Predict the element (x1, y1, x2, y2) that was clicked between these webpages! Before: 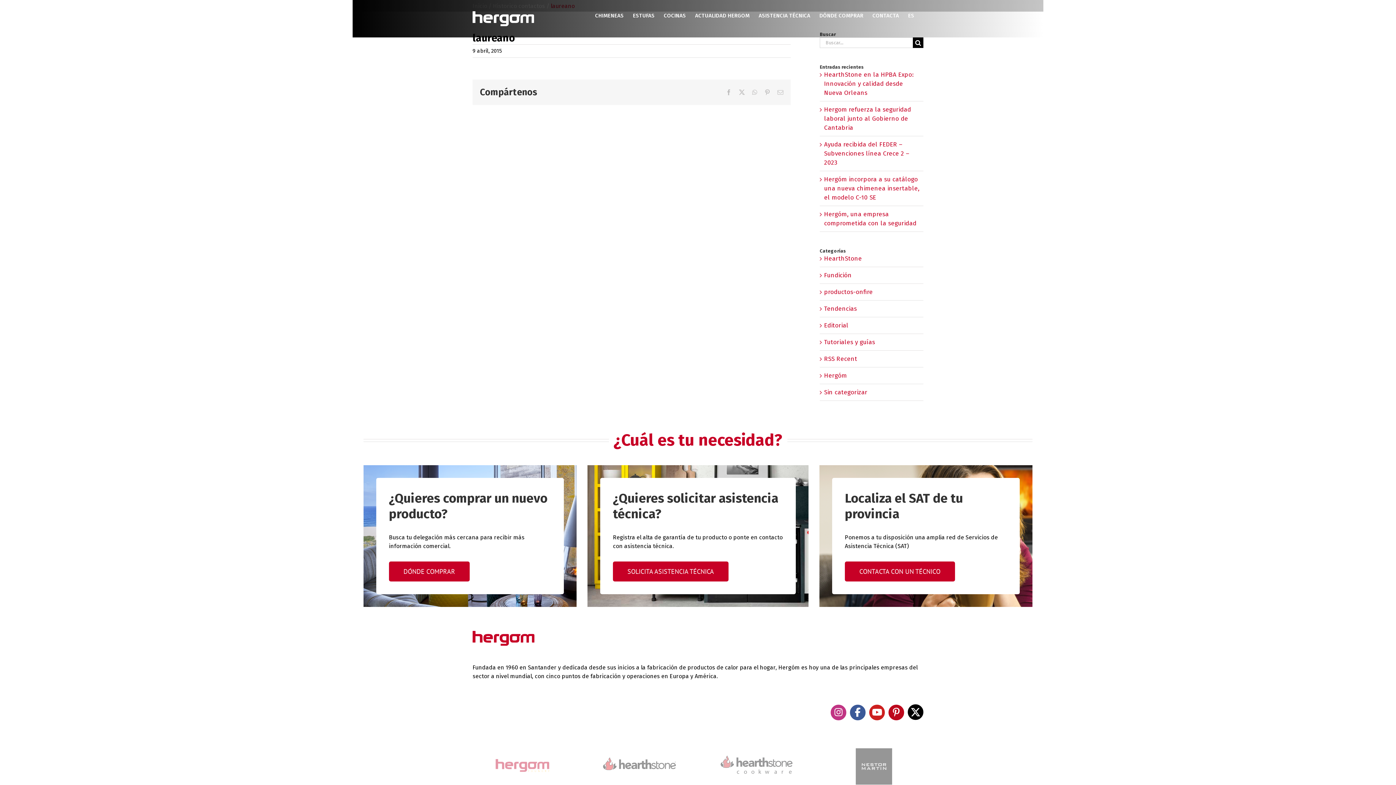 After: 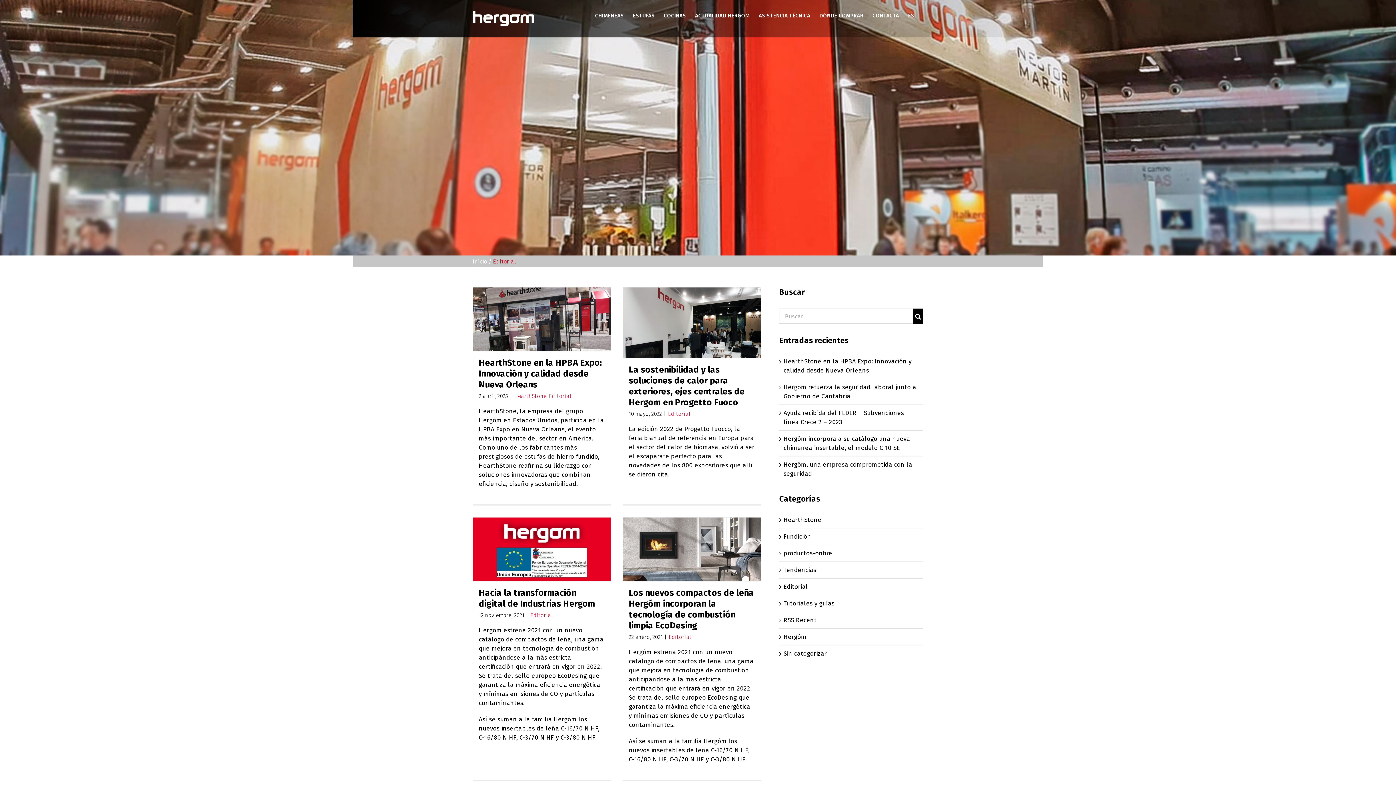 Action: label: Editorial bbox: (824, 321, 920, 330)